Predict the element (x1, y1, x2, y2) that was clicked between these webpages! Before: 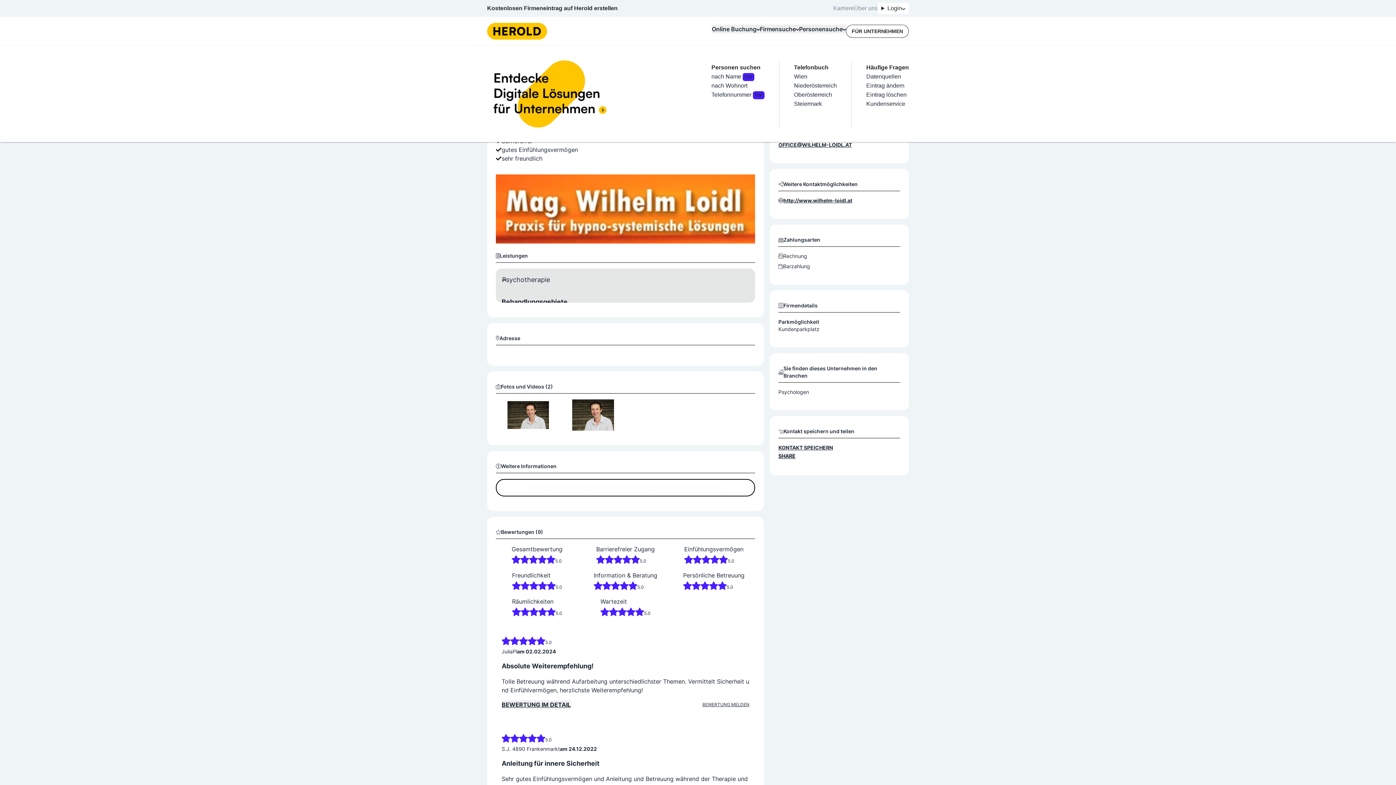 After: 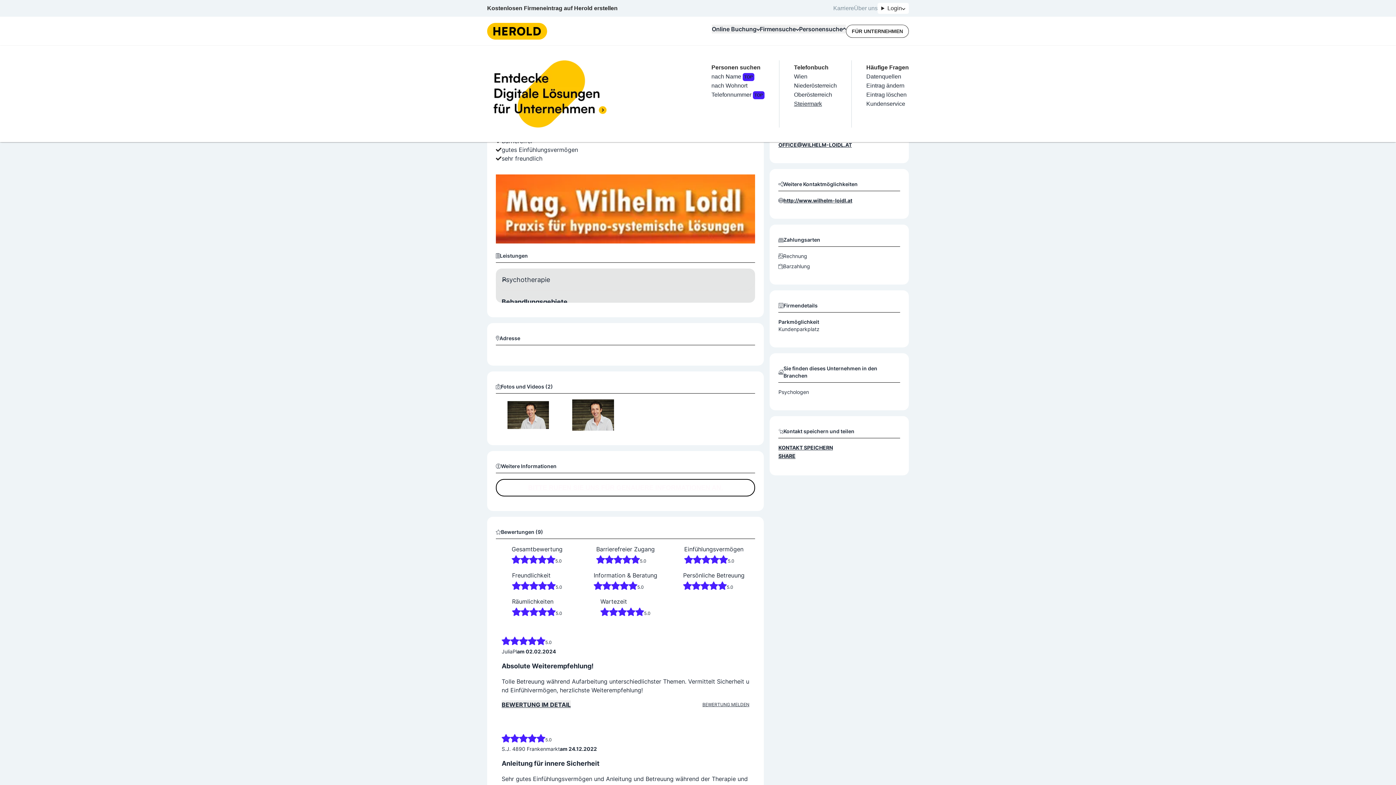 Action: bbox: (794, 100, 822, 106) label: Steiermark